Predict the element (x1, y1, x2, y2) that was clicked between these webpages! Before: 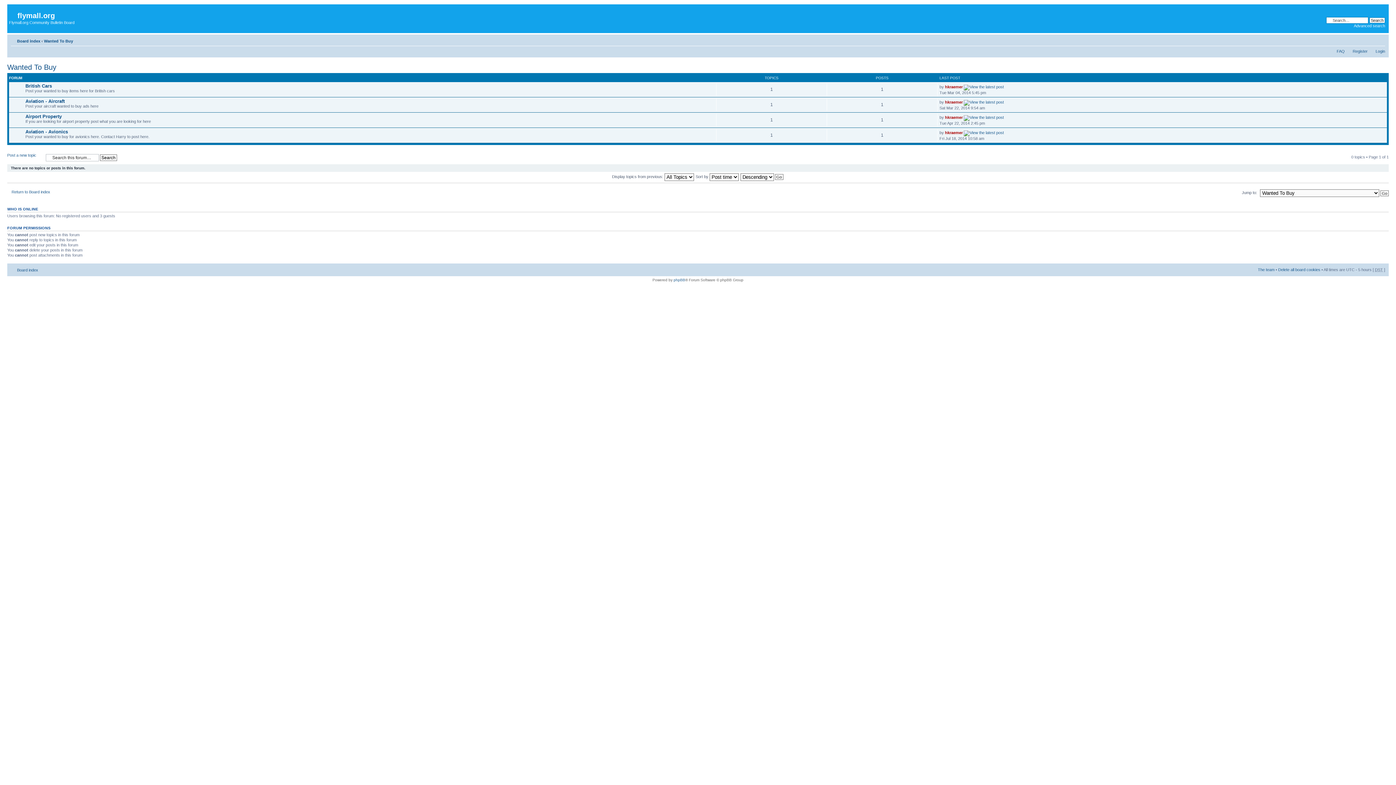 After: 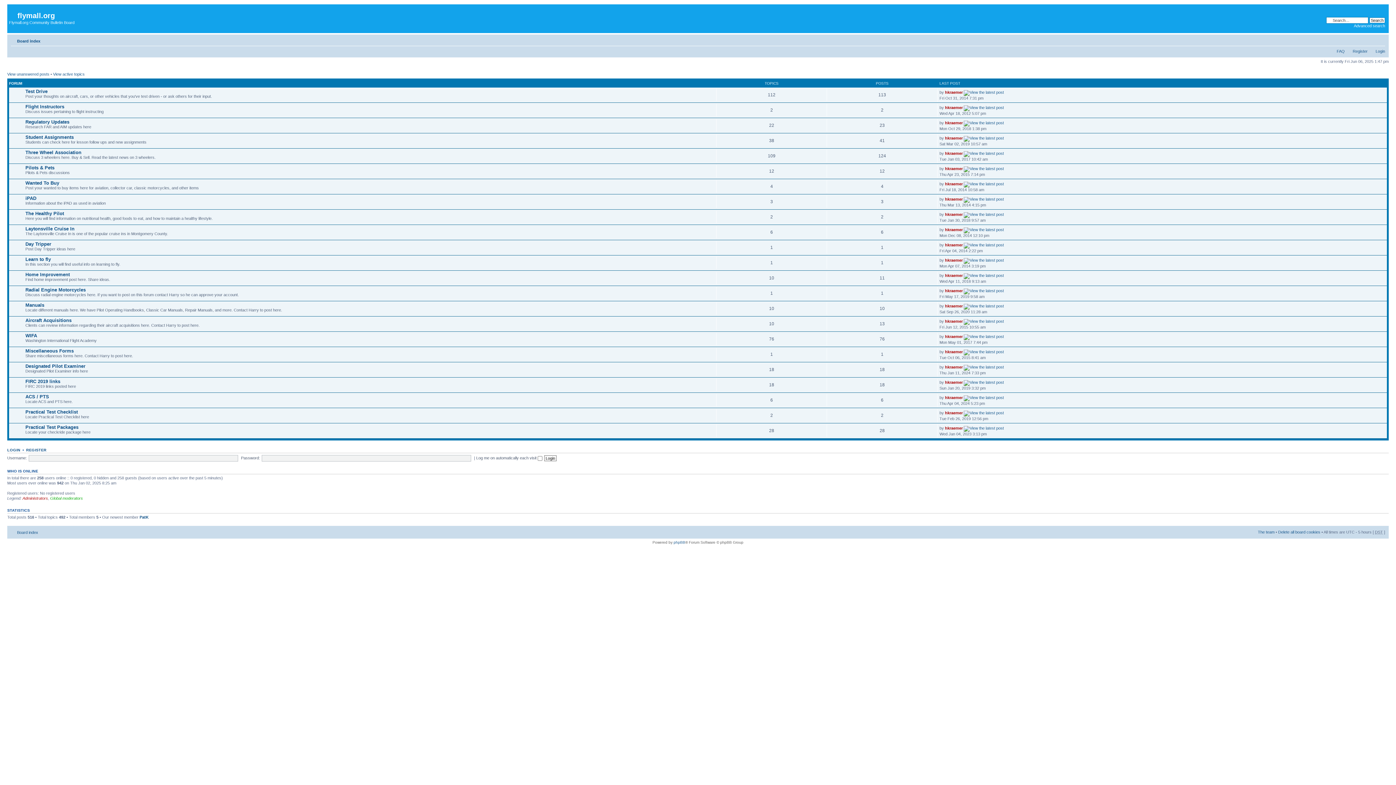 Action: label: Return to Board index bbox: (7, 189, 50, 194)